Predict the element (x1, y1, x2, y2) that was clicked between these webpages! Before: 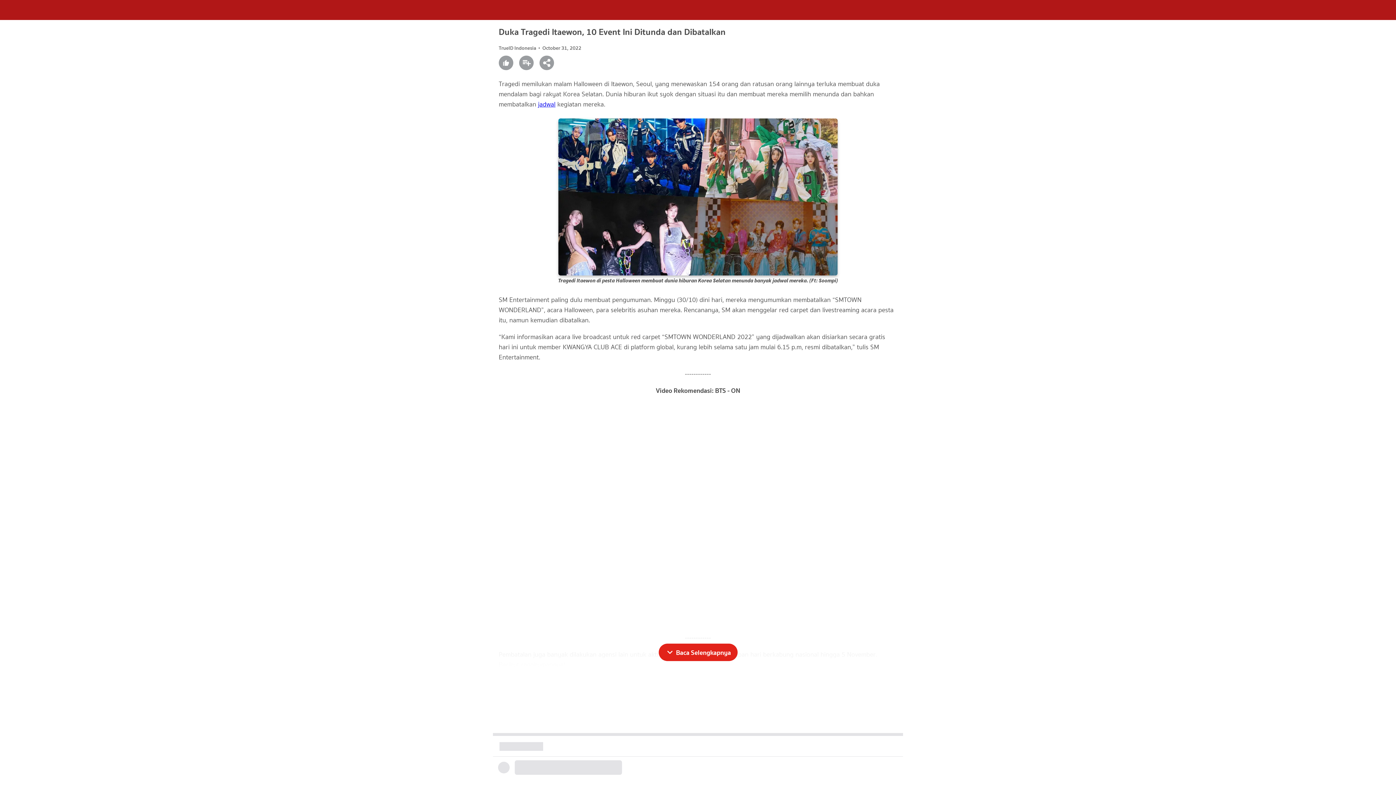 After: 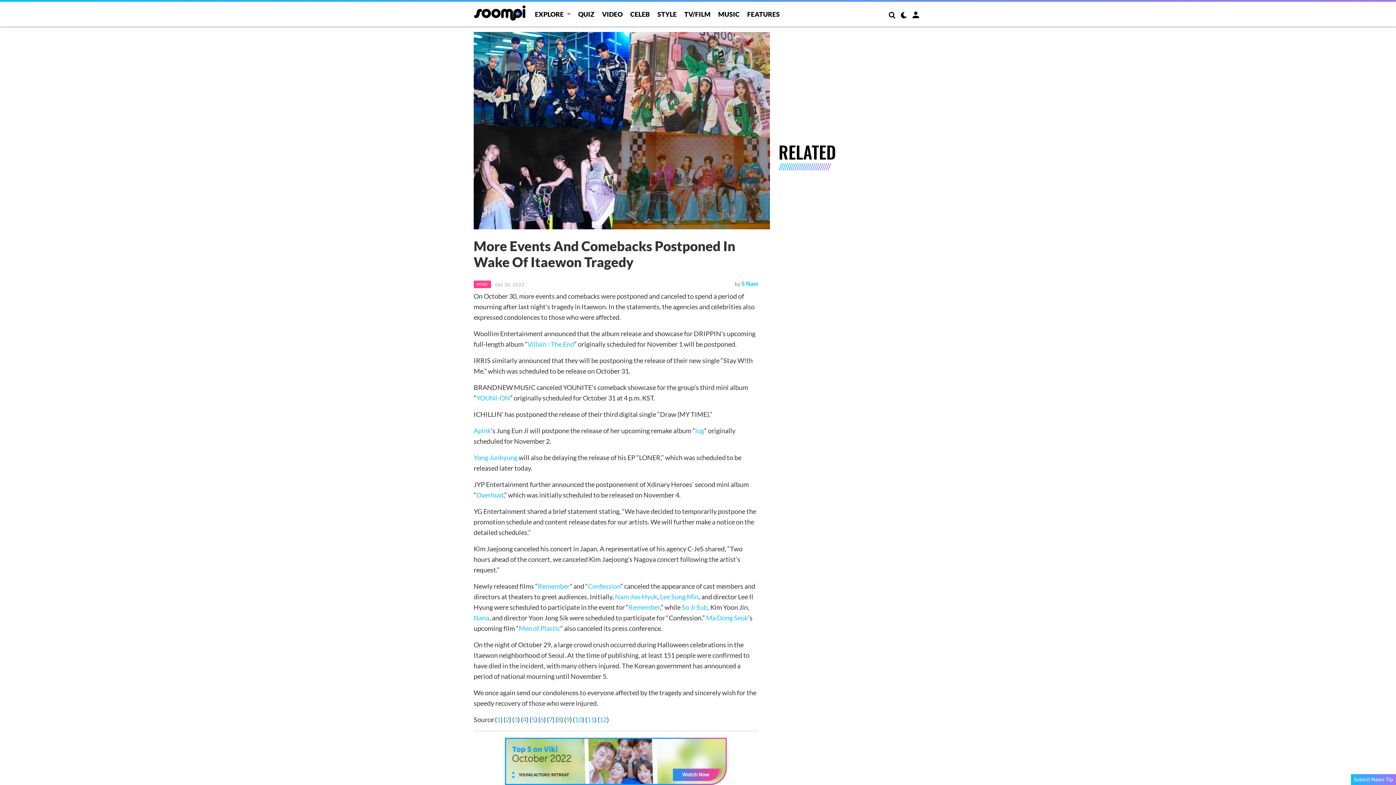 Action: bbox: (538, 99, 555, 109) label: jadwal